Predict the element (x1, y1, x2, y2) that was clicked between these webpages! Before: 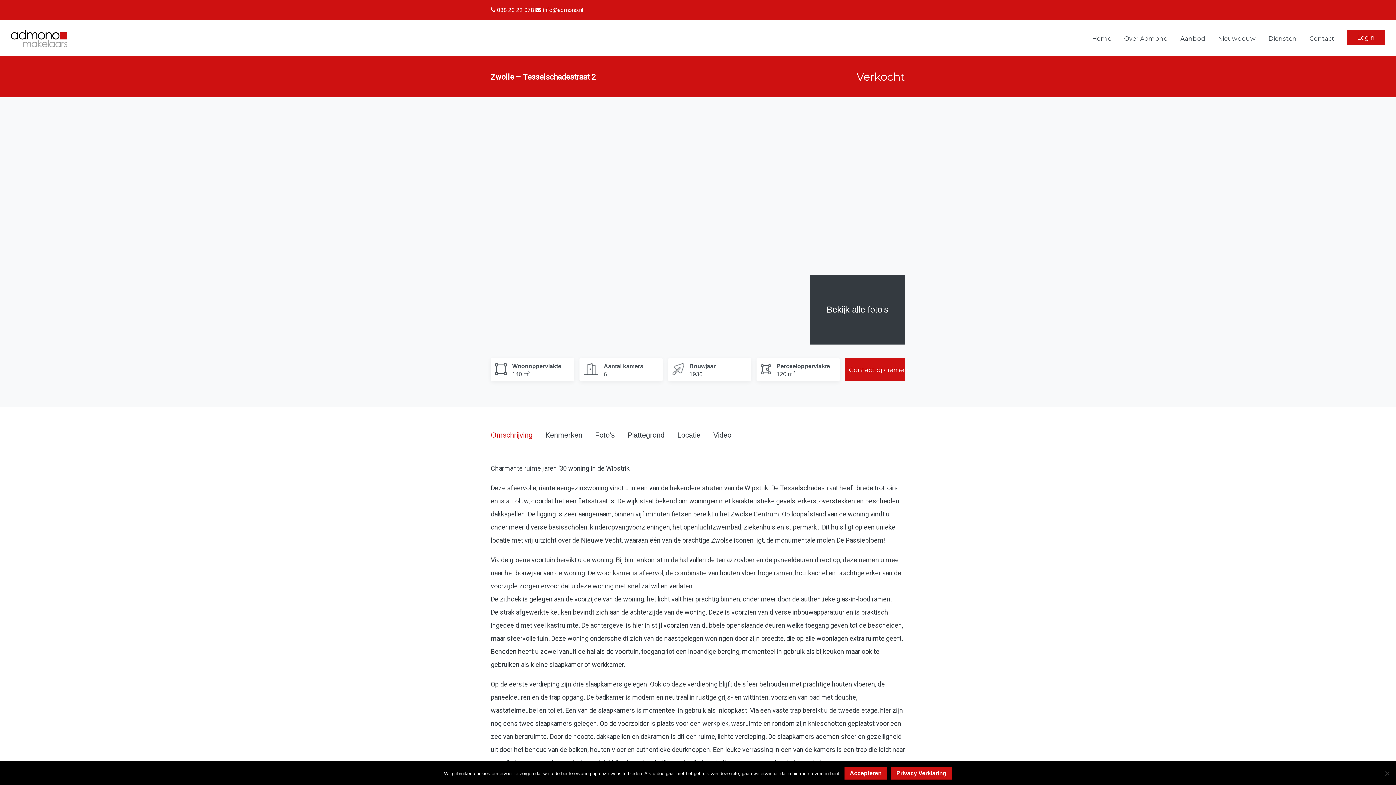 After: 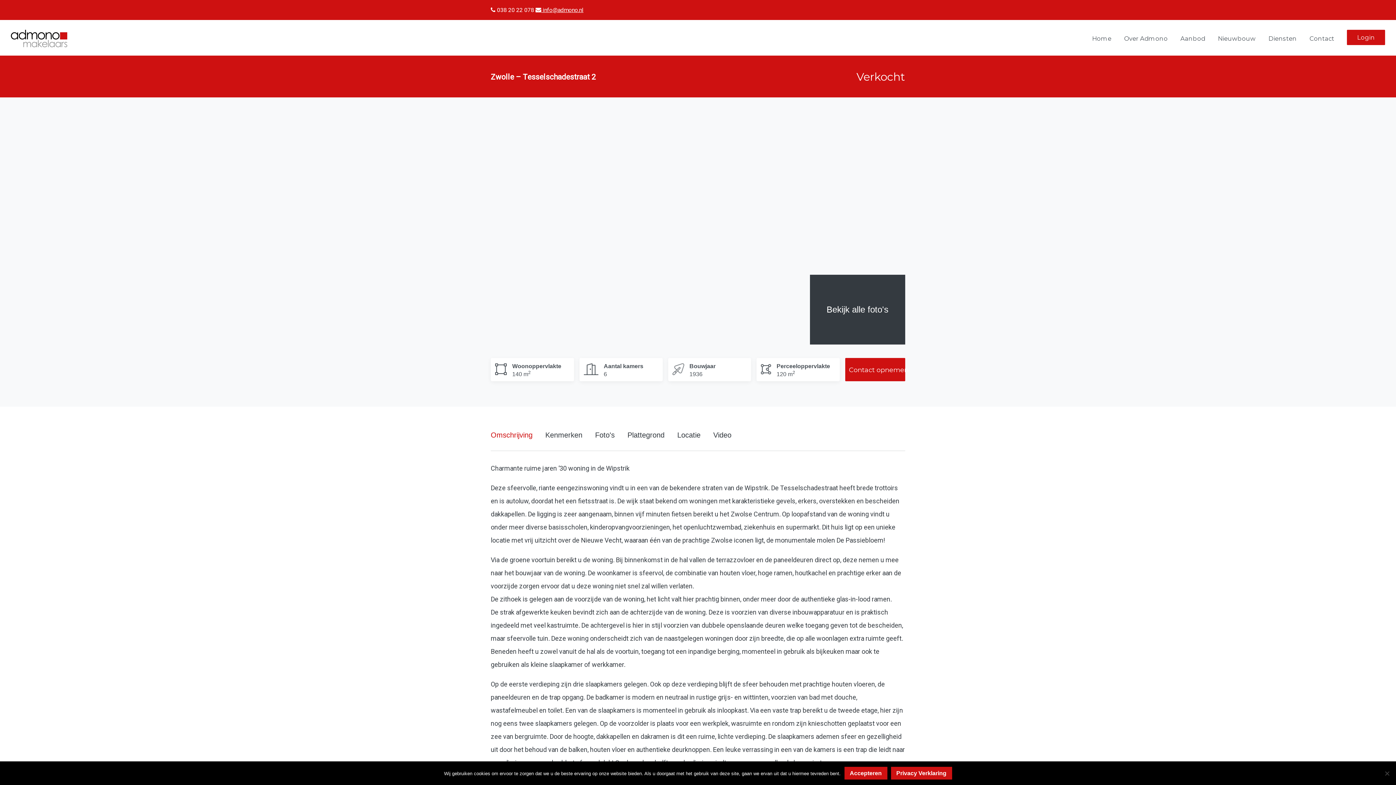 Action: label:  info@admono.nl bbox: (535, 6, 583, 13)